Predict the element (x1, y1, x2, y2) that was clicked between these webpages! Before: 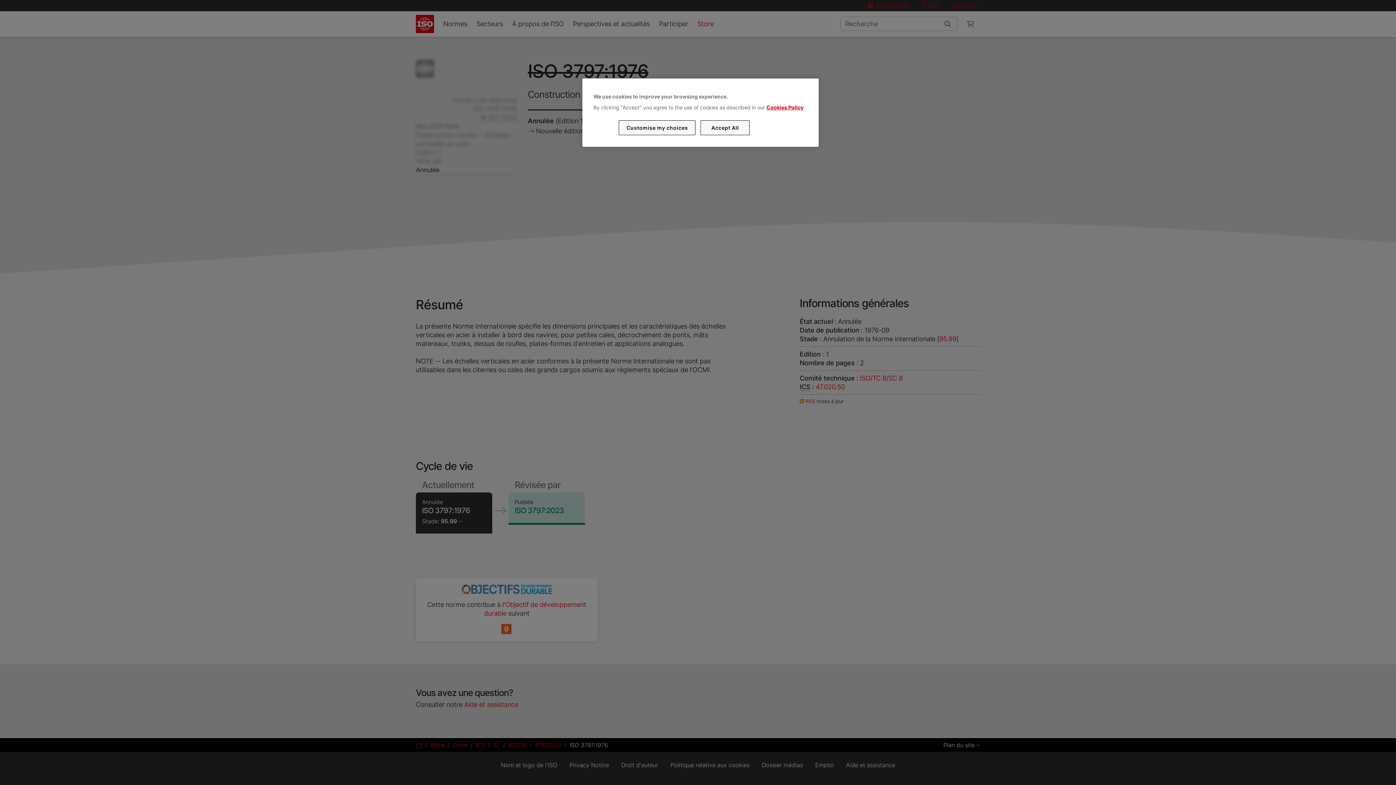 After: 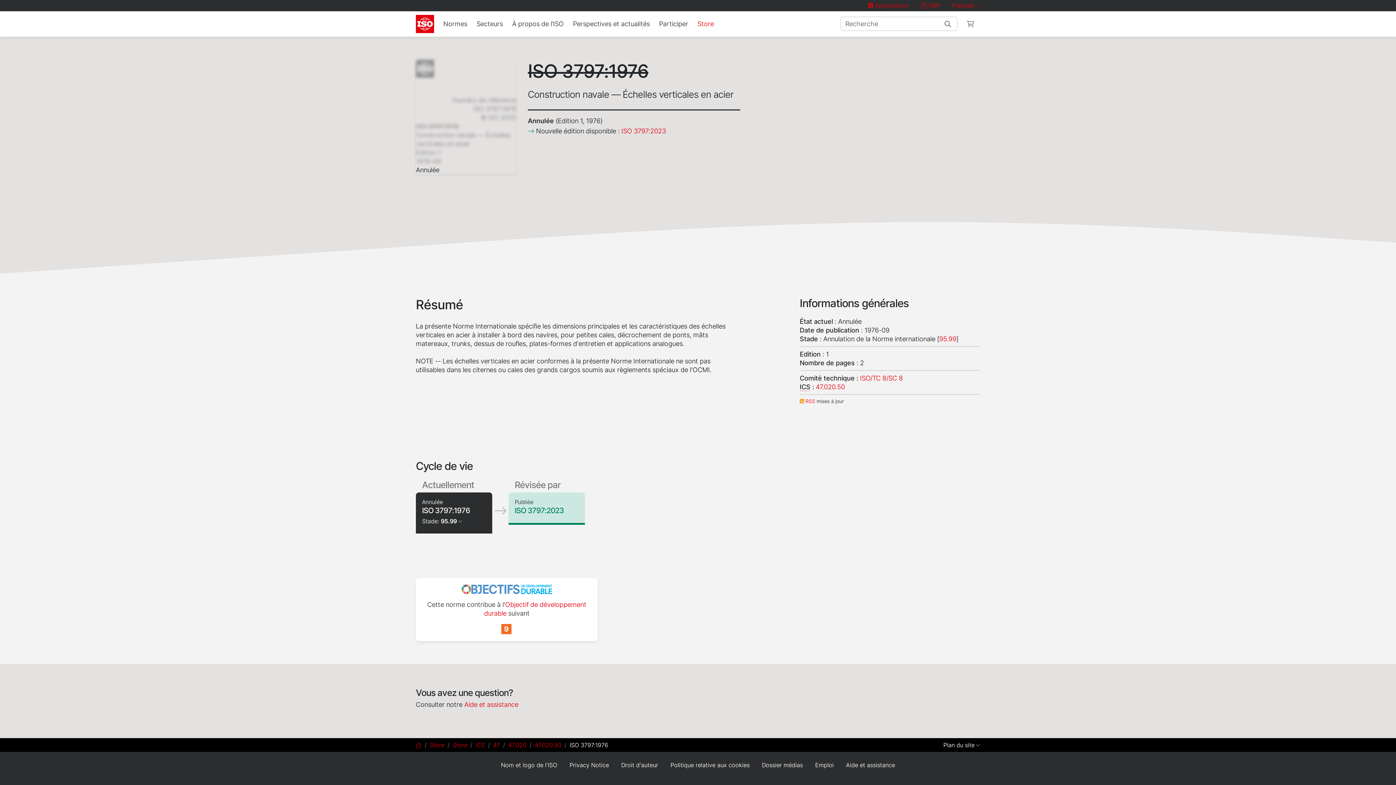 Action: label: Accept All bbox: (700, 120, 749, 135)